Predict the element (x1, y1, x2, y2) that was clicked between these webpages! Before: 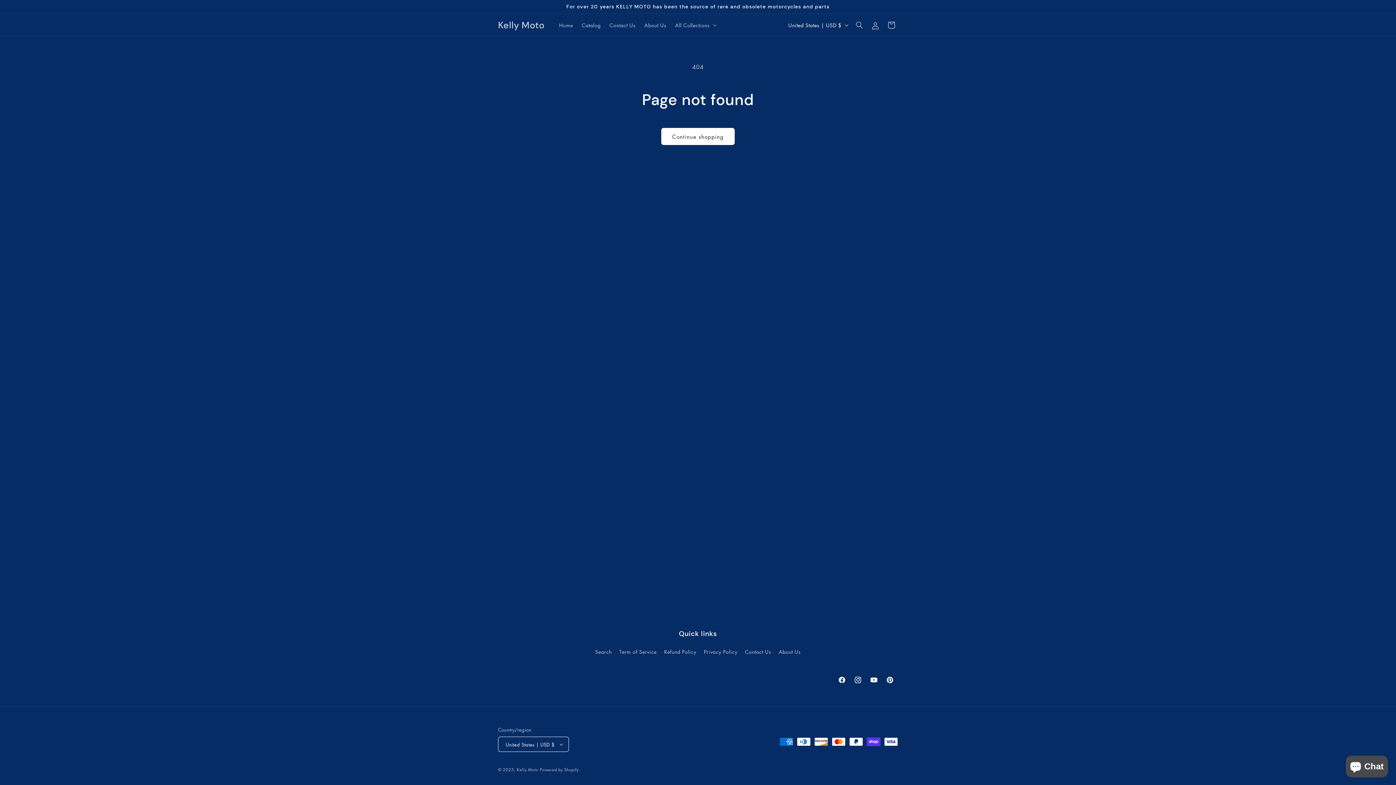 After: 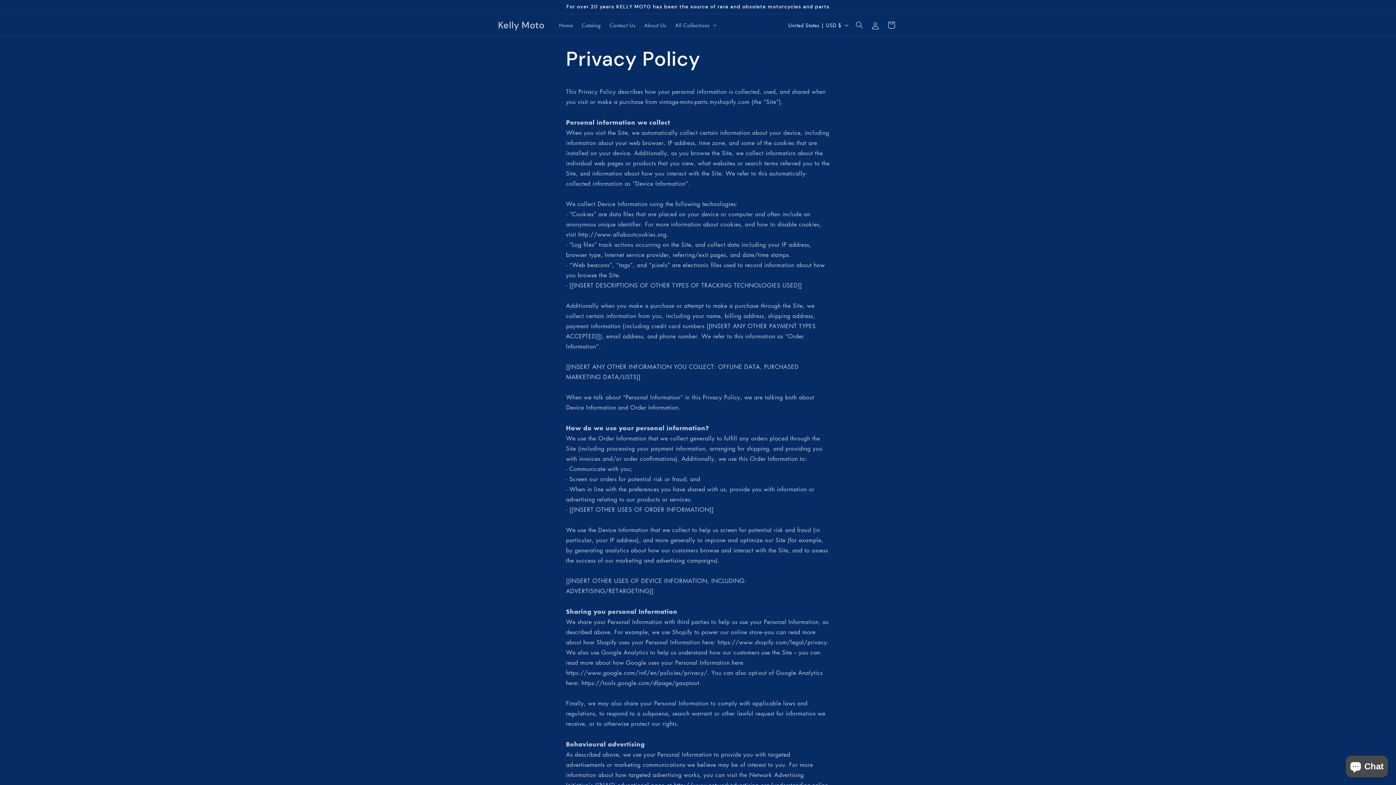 Action: bbox: (704, 645, 737, 658) label: Privacy Policy